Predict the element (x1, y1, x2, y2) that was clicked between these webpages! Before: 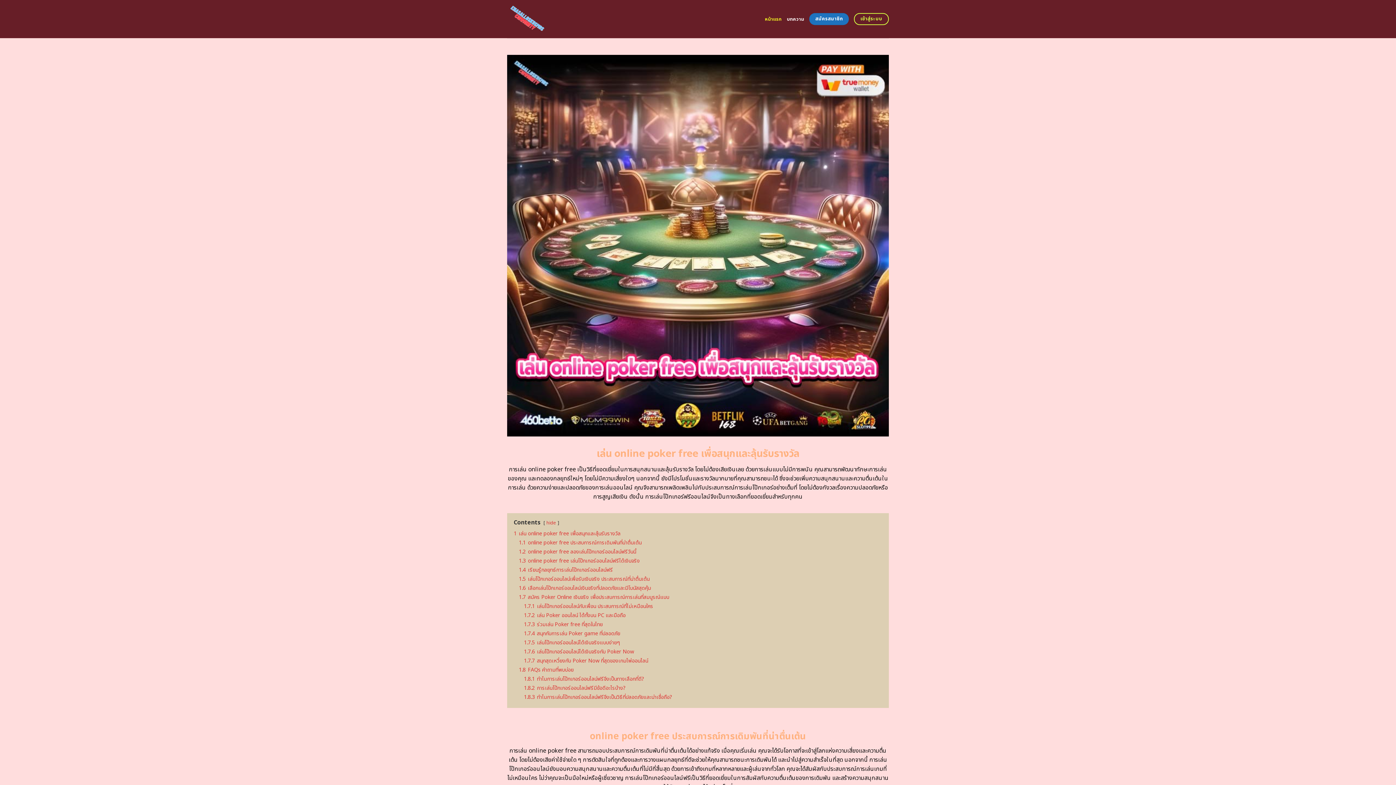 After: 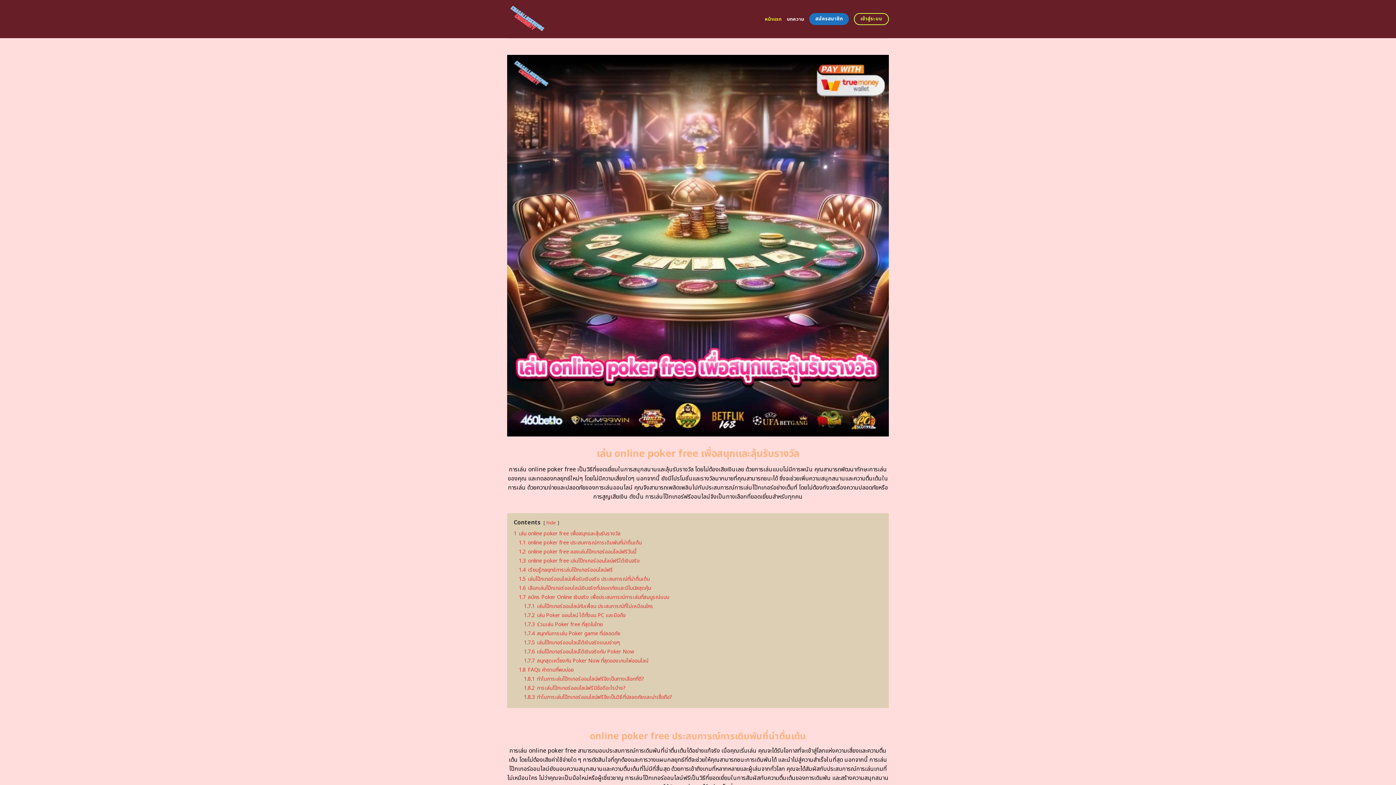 Action: bbox: (507, 0, 592, 38)